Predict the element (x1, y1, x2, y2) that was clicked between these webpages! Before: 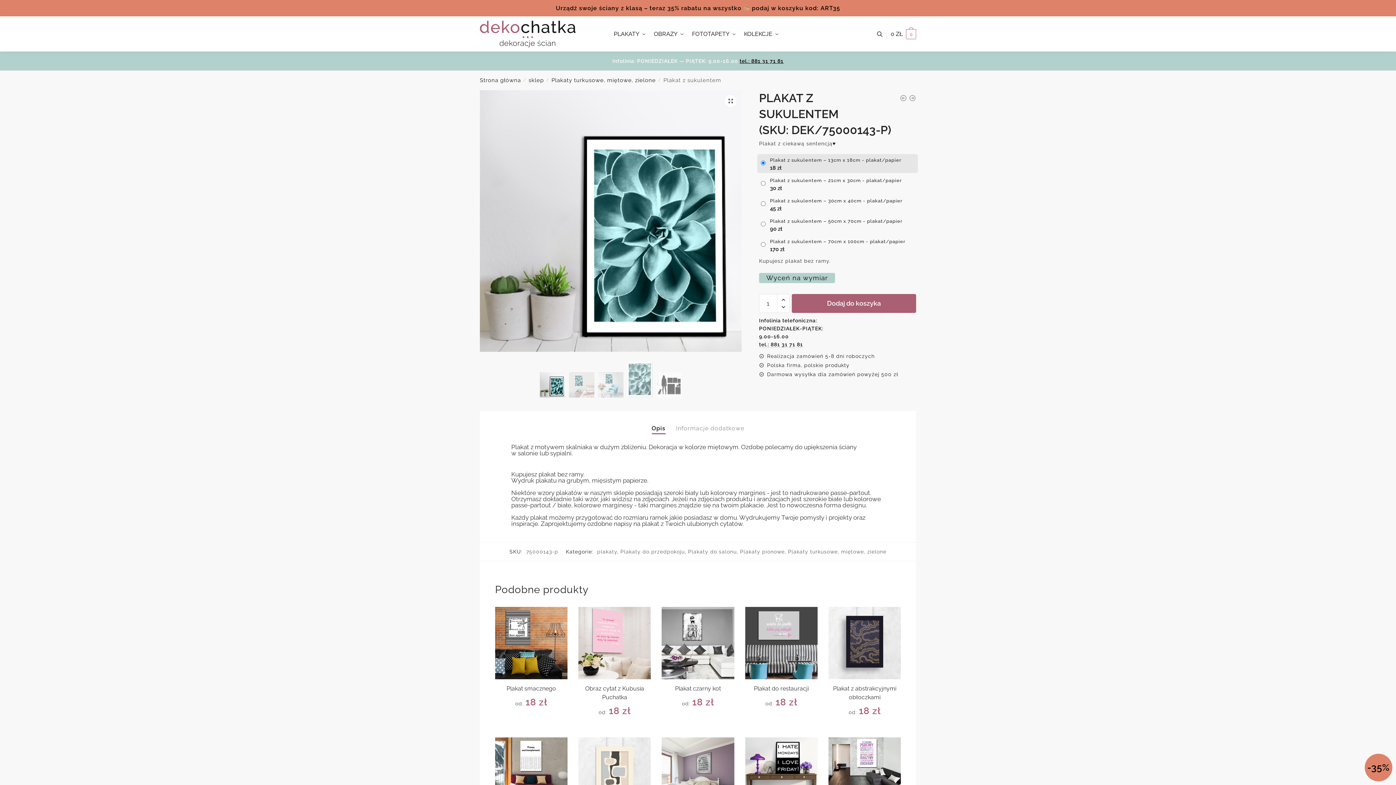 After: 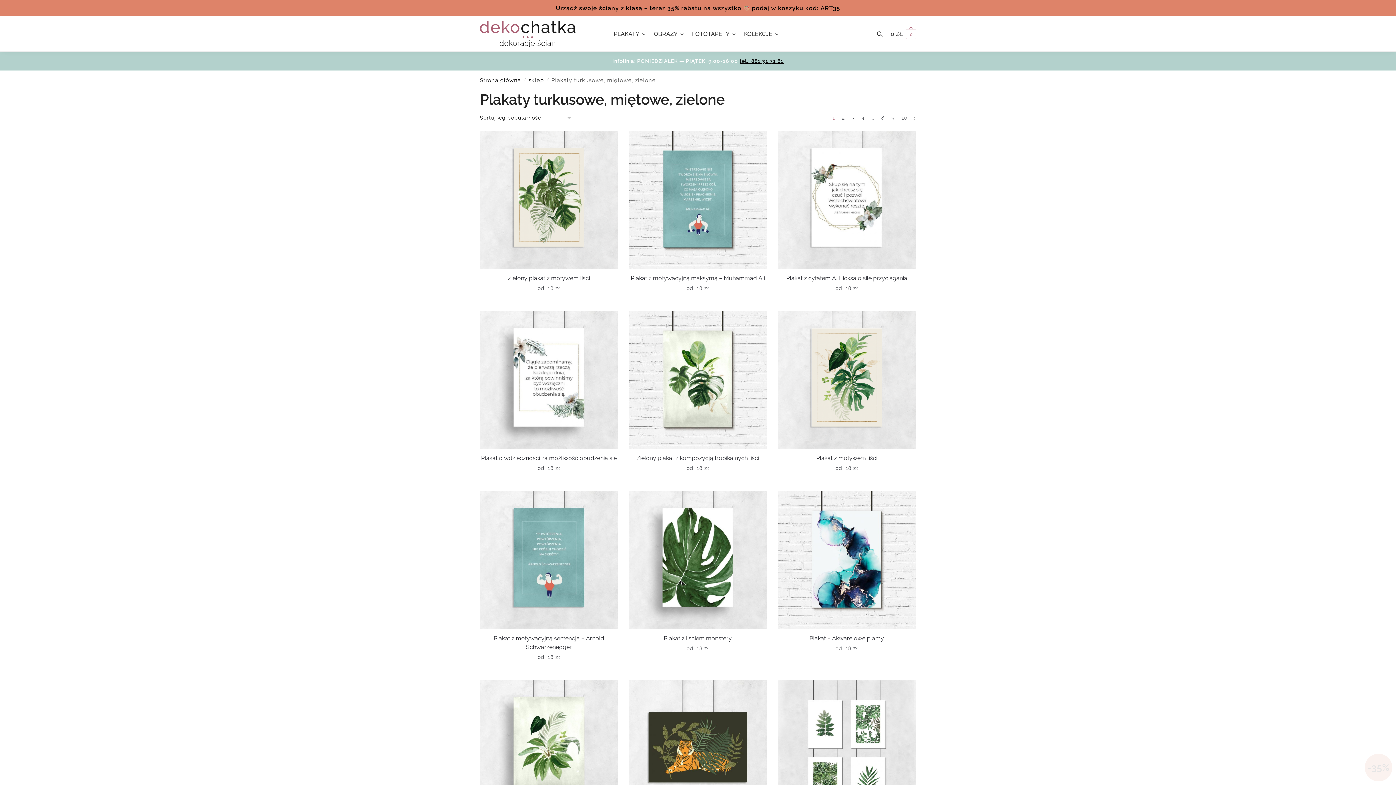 Action: bbox: (551, 77, 655, 83) label: Plakaty turkusowe, miętowe, zielone